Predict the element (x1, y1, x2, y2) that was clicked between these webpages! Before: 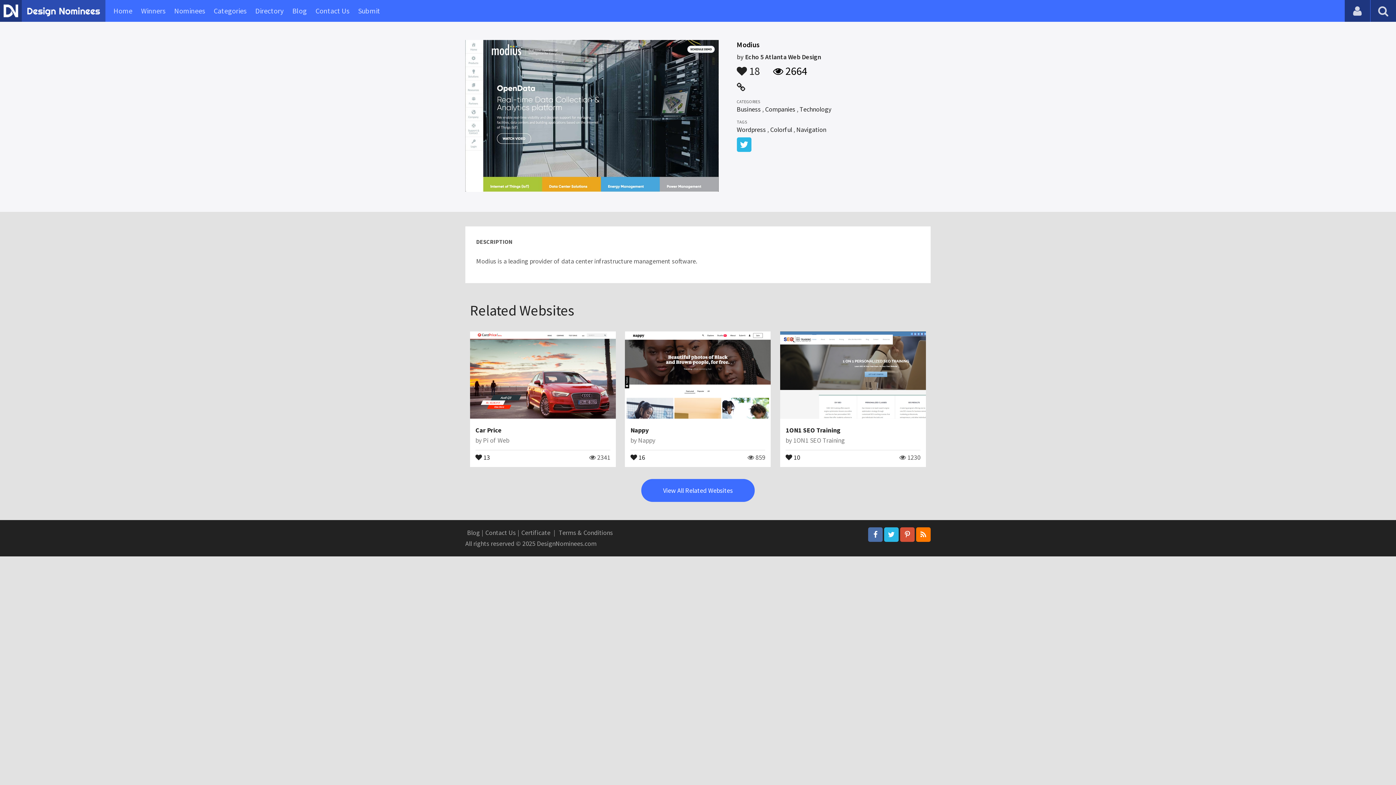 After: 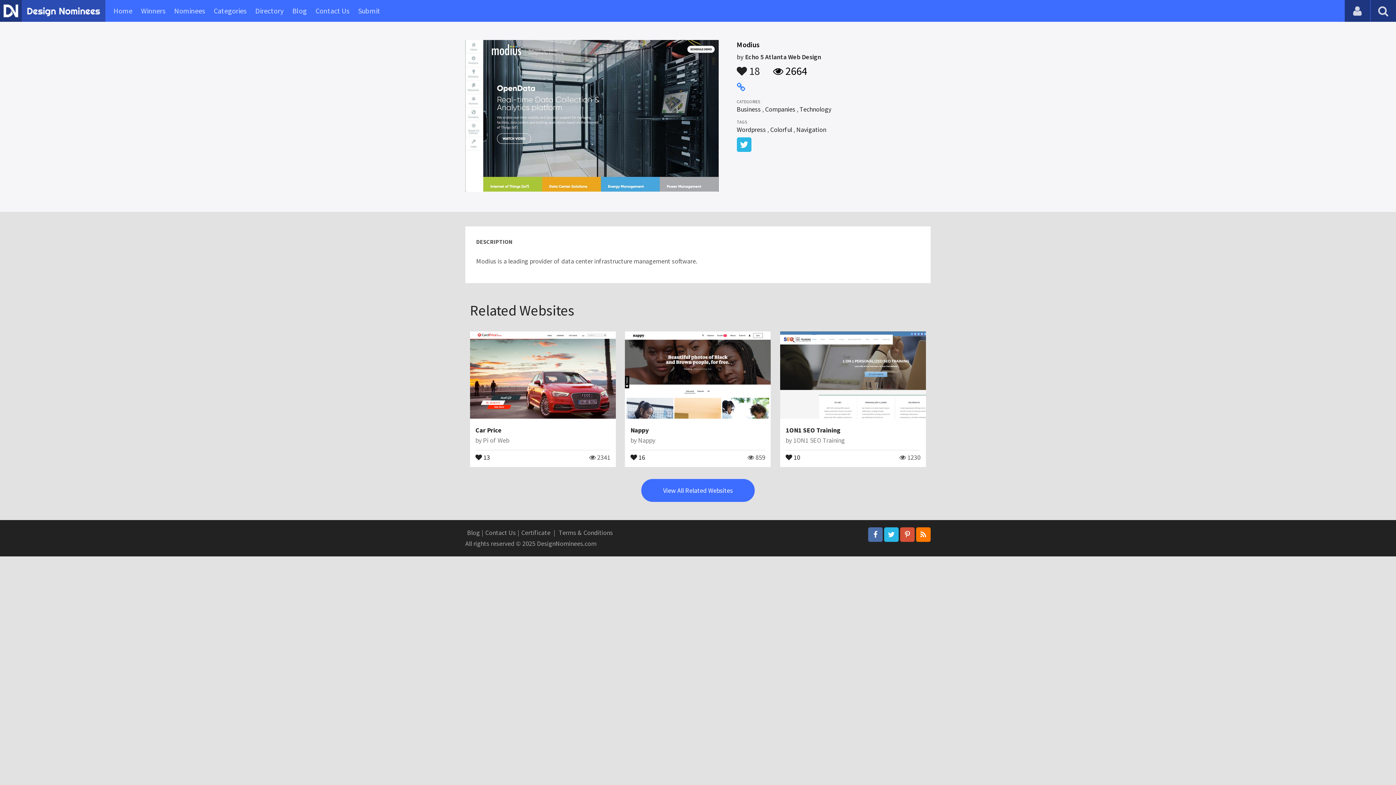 Action: bbox: (736, 81, 745, 93)